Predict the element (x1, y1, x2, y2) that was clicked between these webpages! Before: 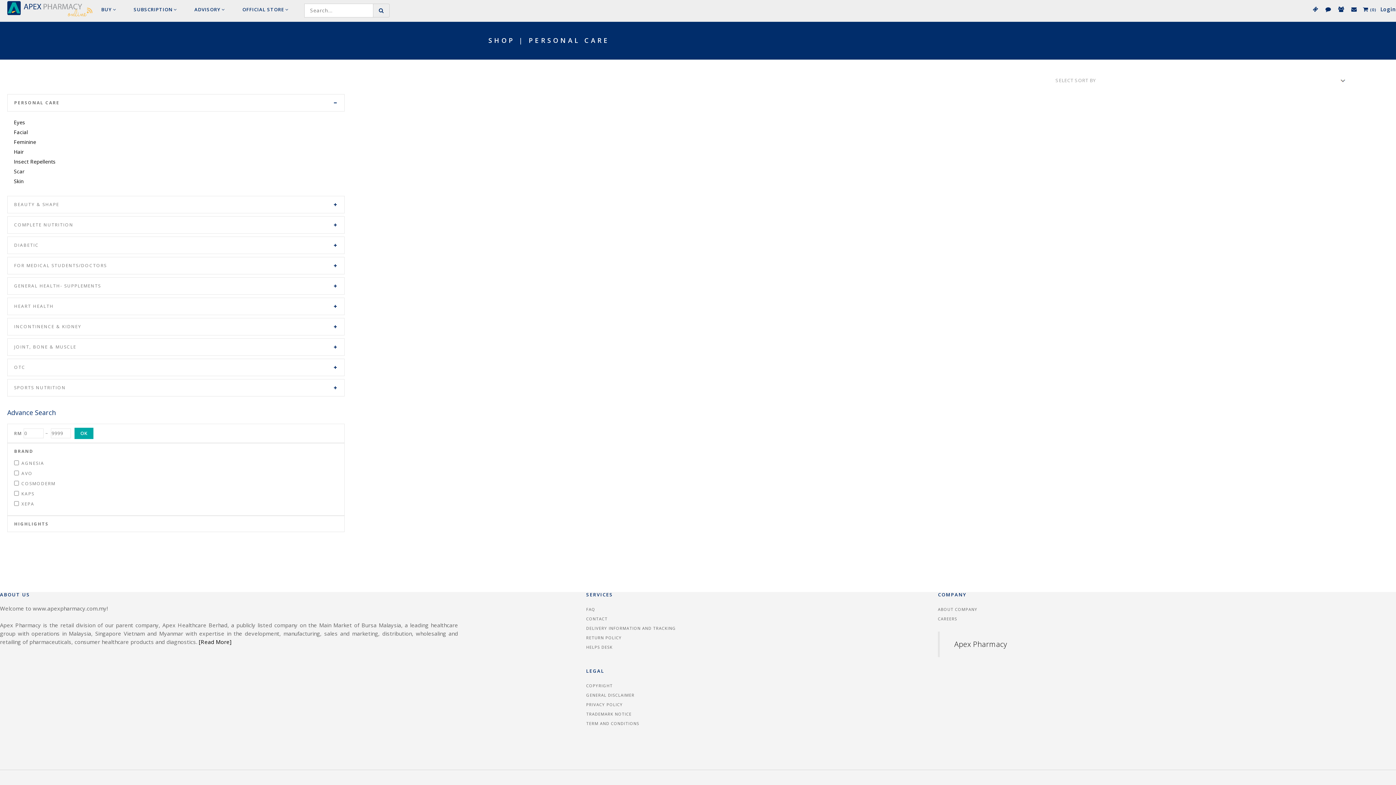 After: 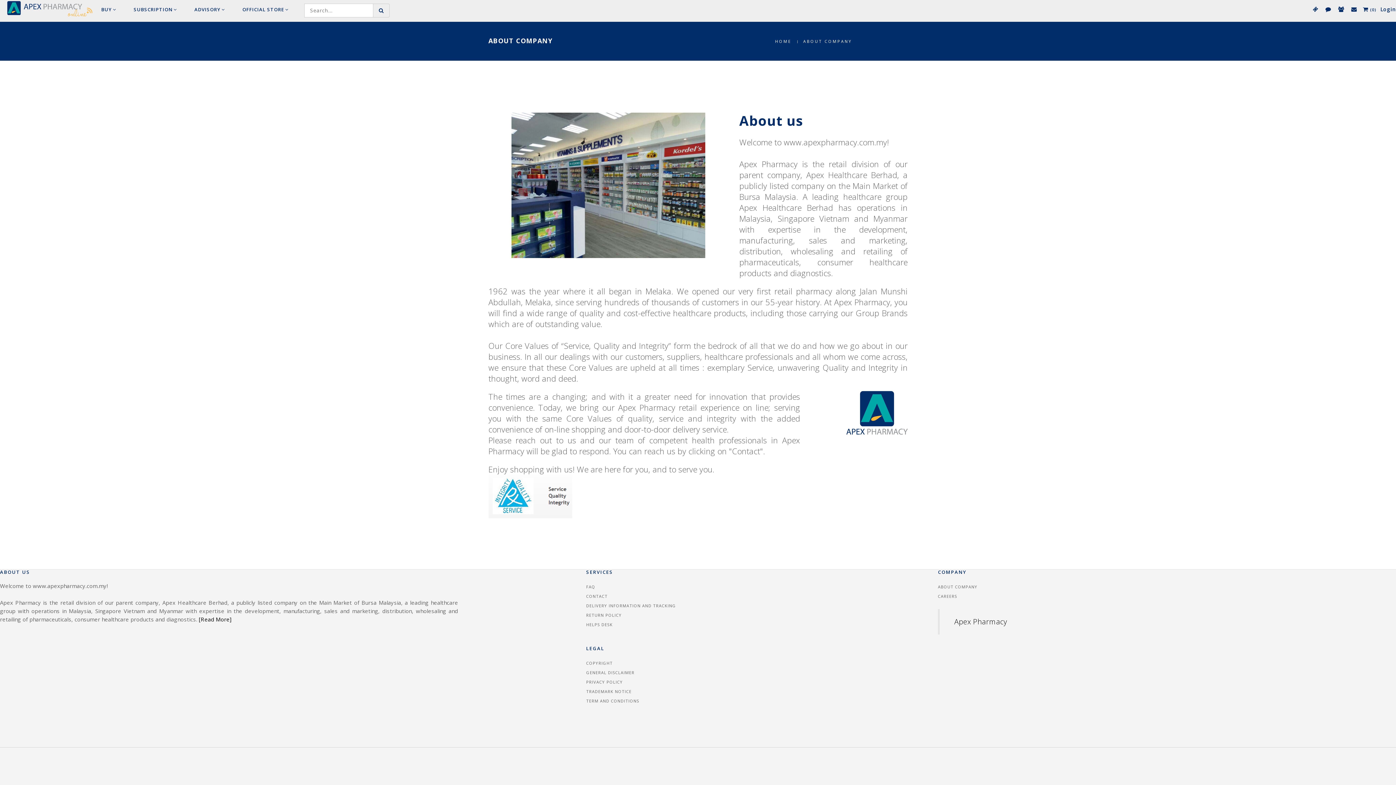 Action: bbox: (198, 638, 231, 645) label: [Read More]